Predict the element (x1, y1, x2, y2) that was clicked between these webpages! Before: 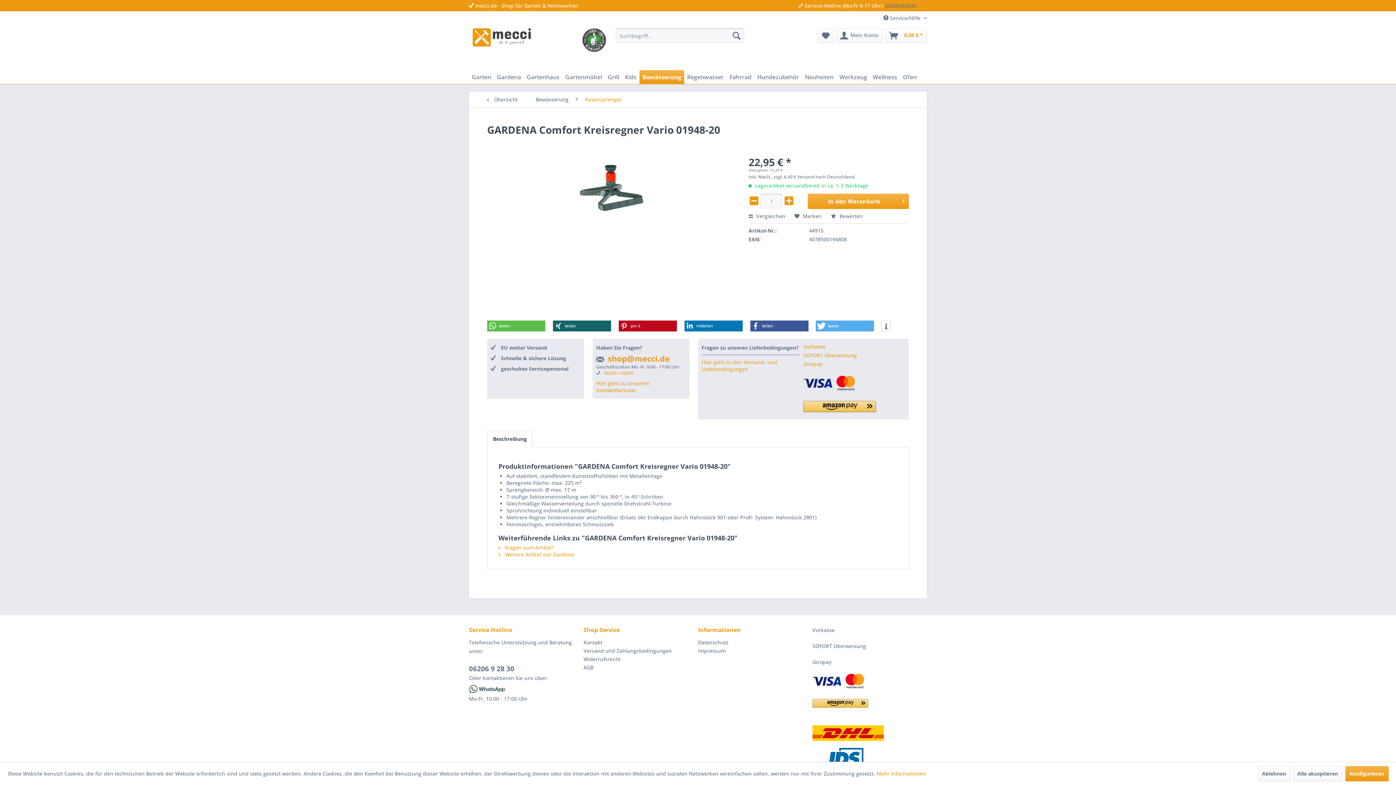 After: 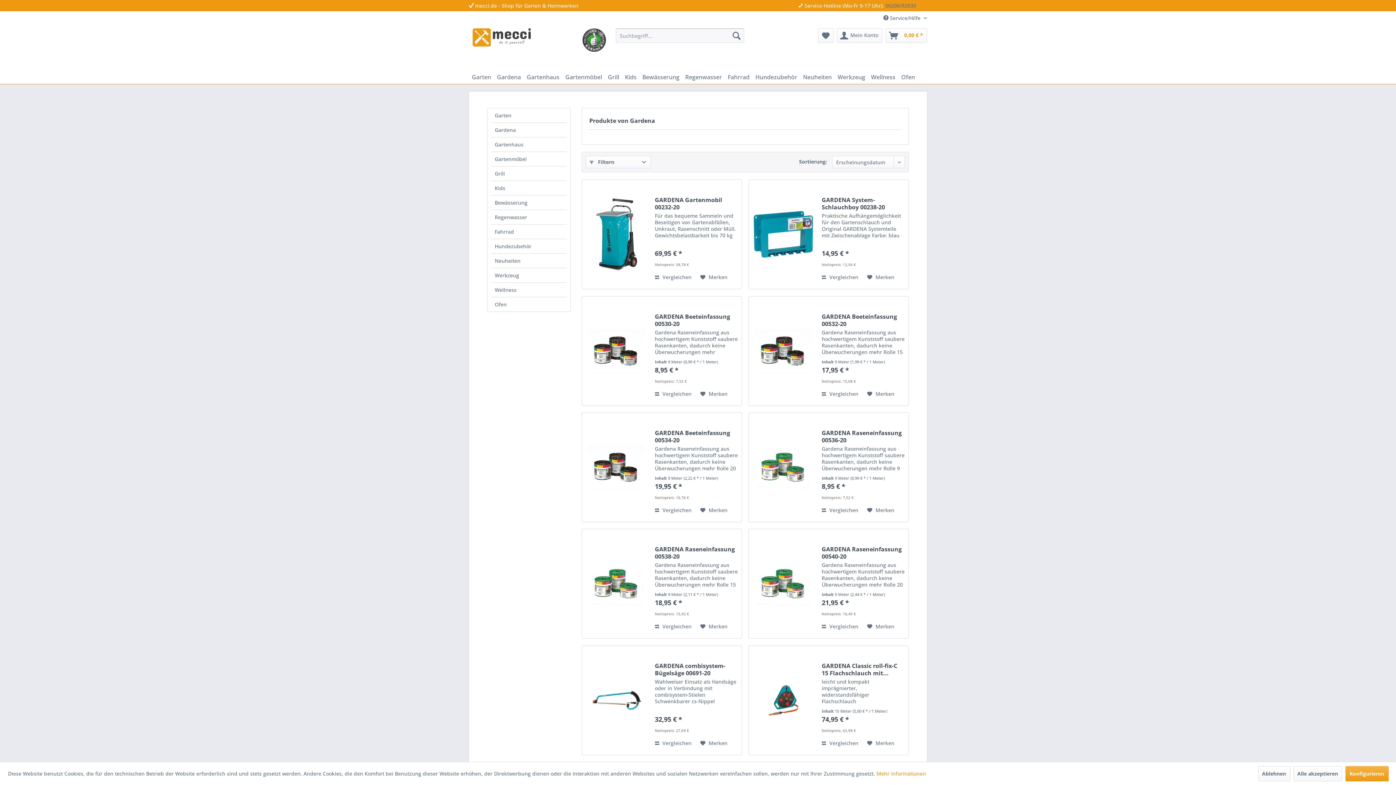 Action: bbox: (498, 551, 574, 558) label:  Weitere Artikel von Gardena